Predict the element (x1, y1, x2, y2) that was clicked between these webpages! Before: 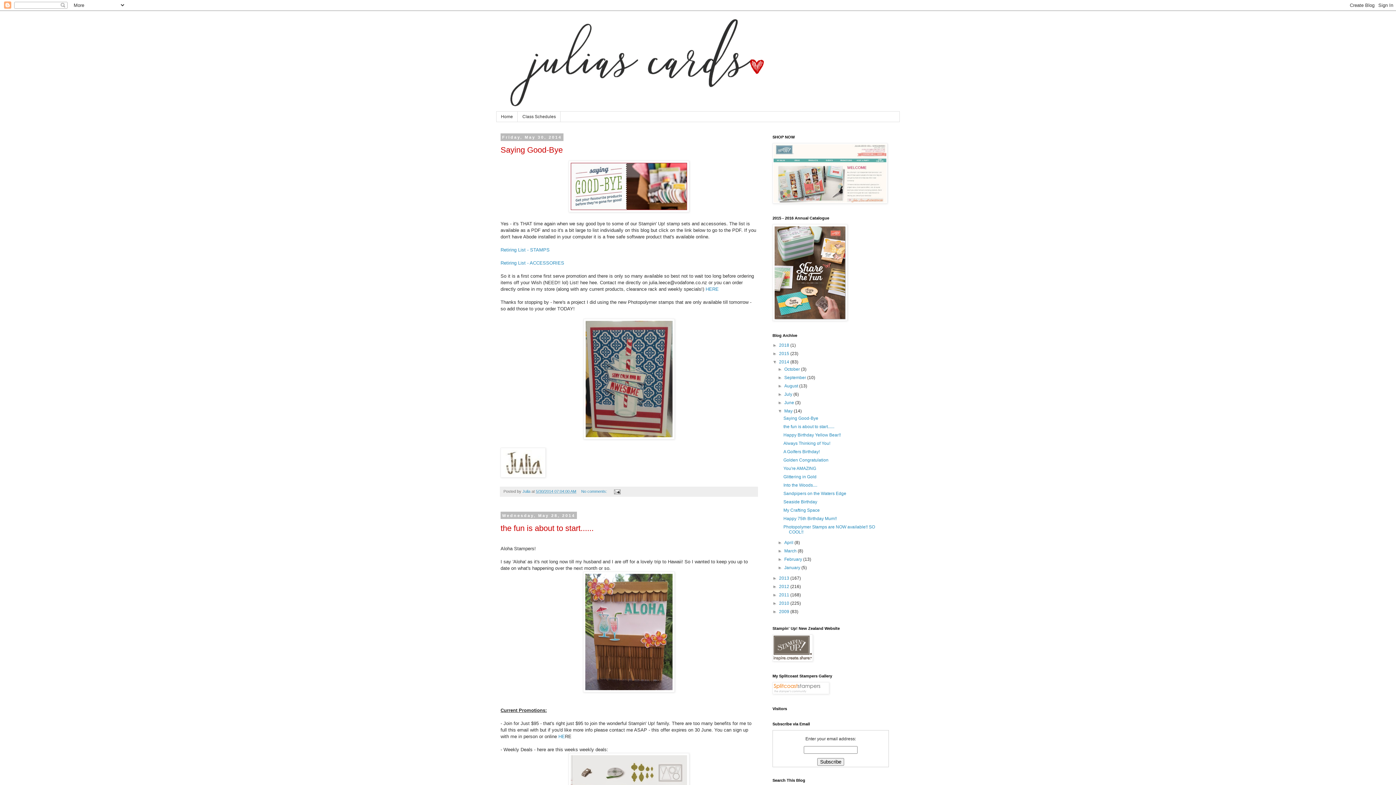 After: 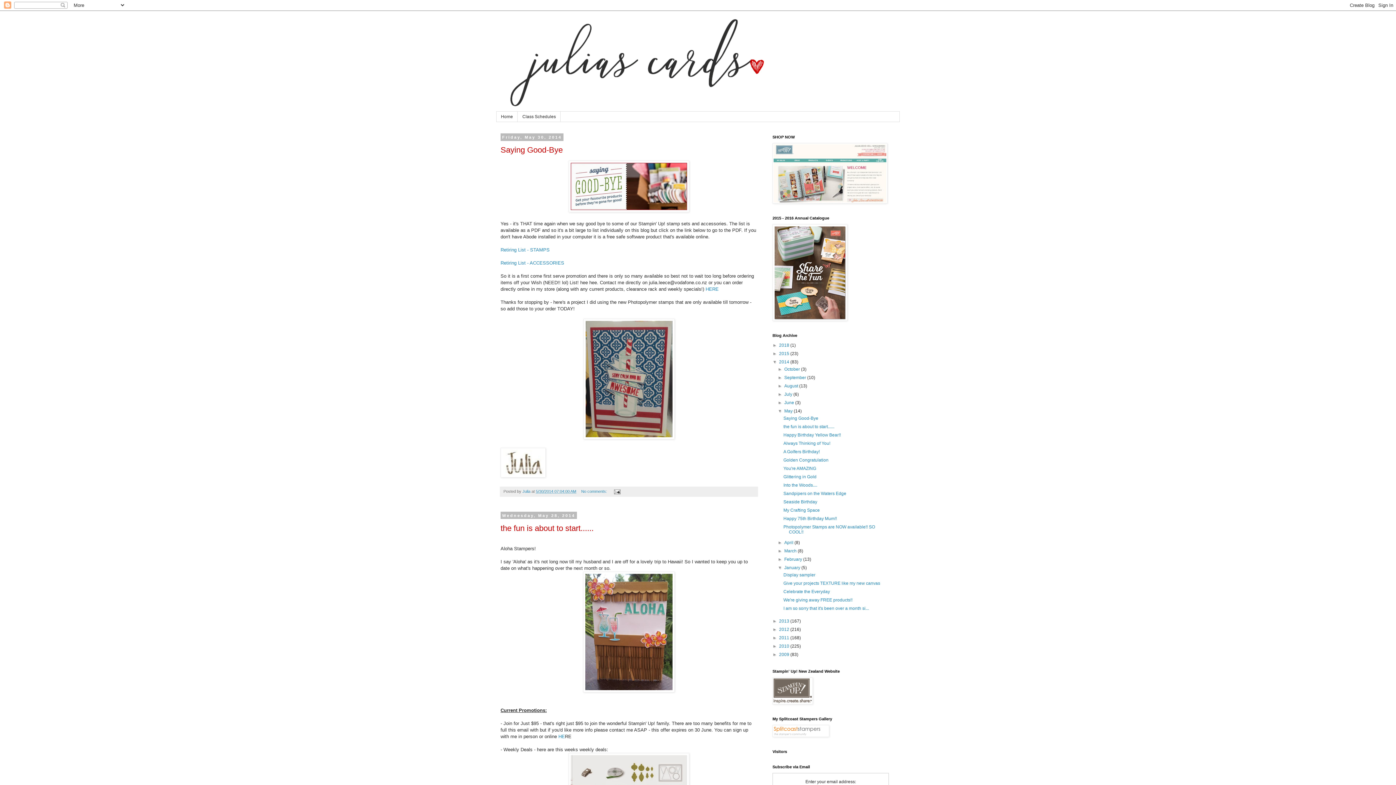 Action: bbox: (777, 565, 784, 570) label: ►  